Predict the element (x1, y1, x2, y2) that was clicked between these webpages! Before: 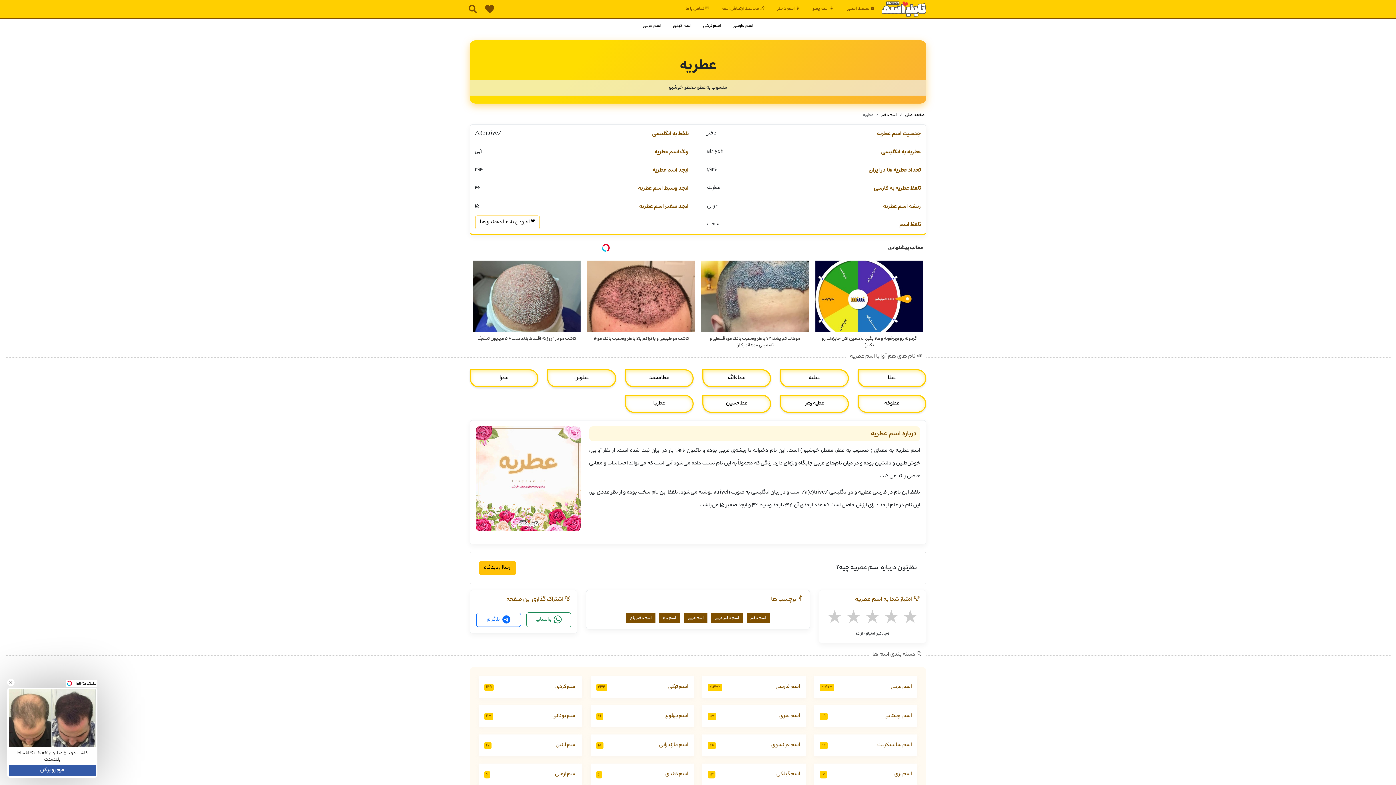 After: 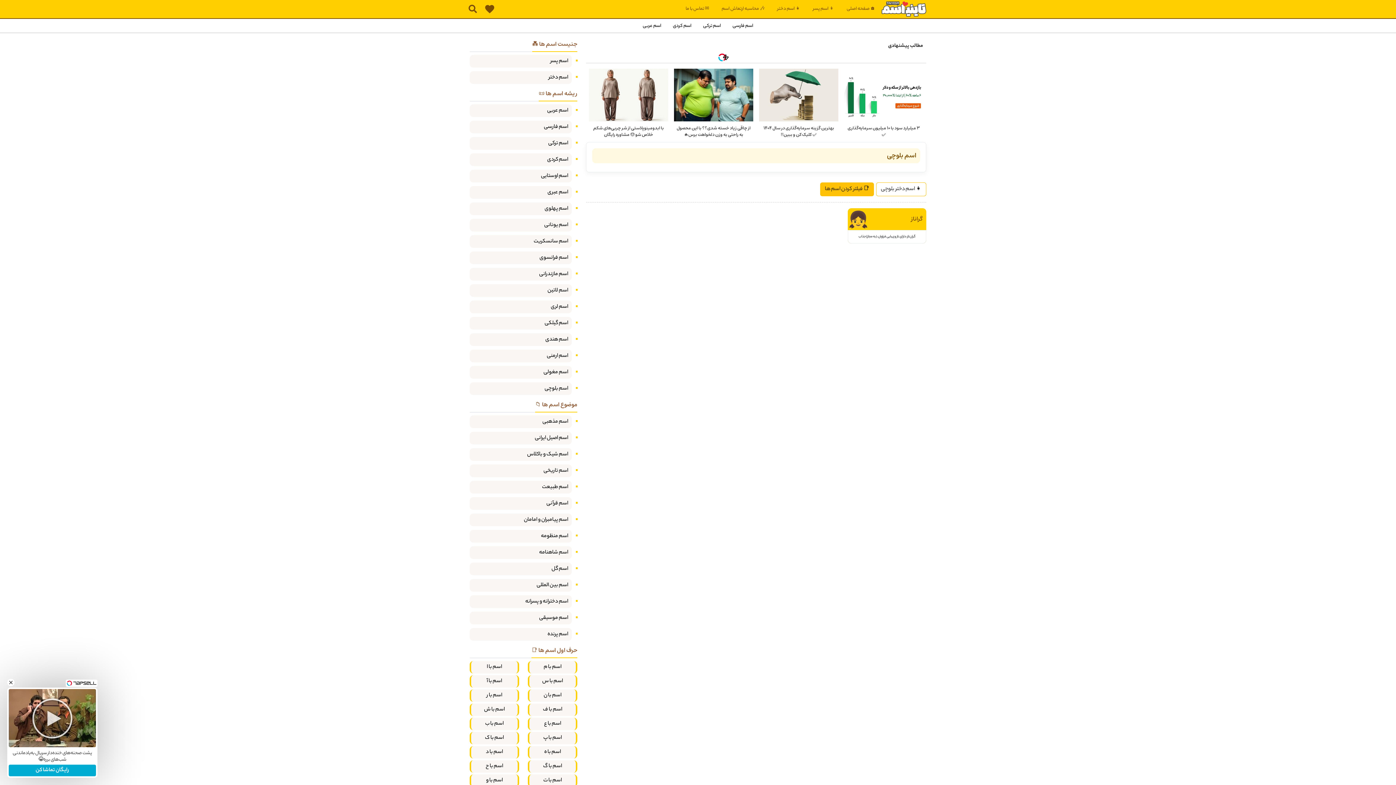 Action: bbox: (708, 689, 800, 698) label: اسم بلوچی